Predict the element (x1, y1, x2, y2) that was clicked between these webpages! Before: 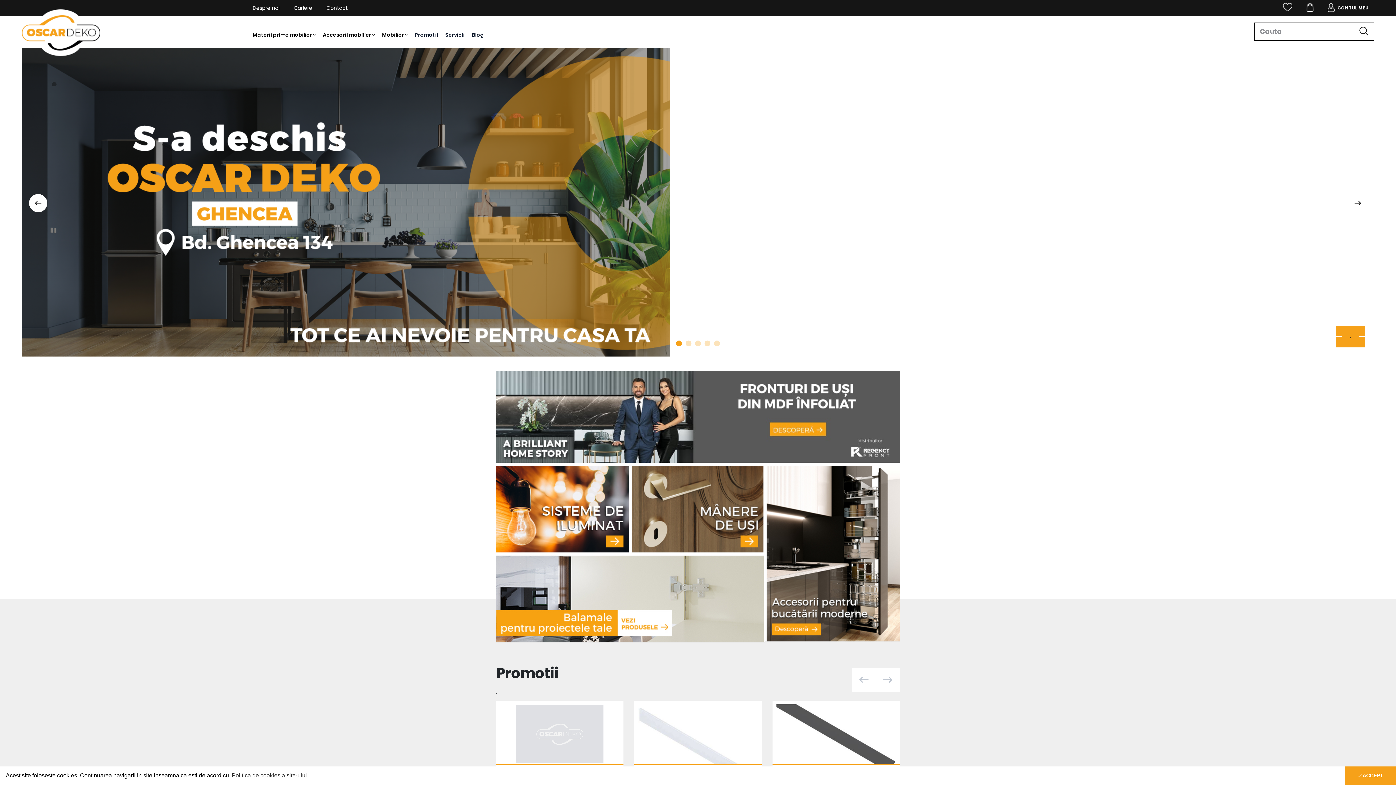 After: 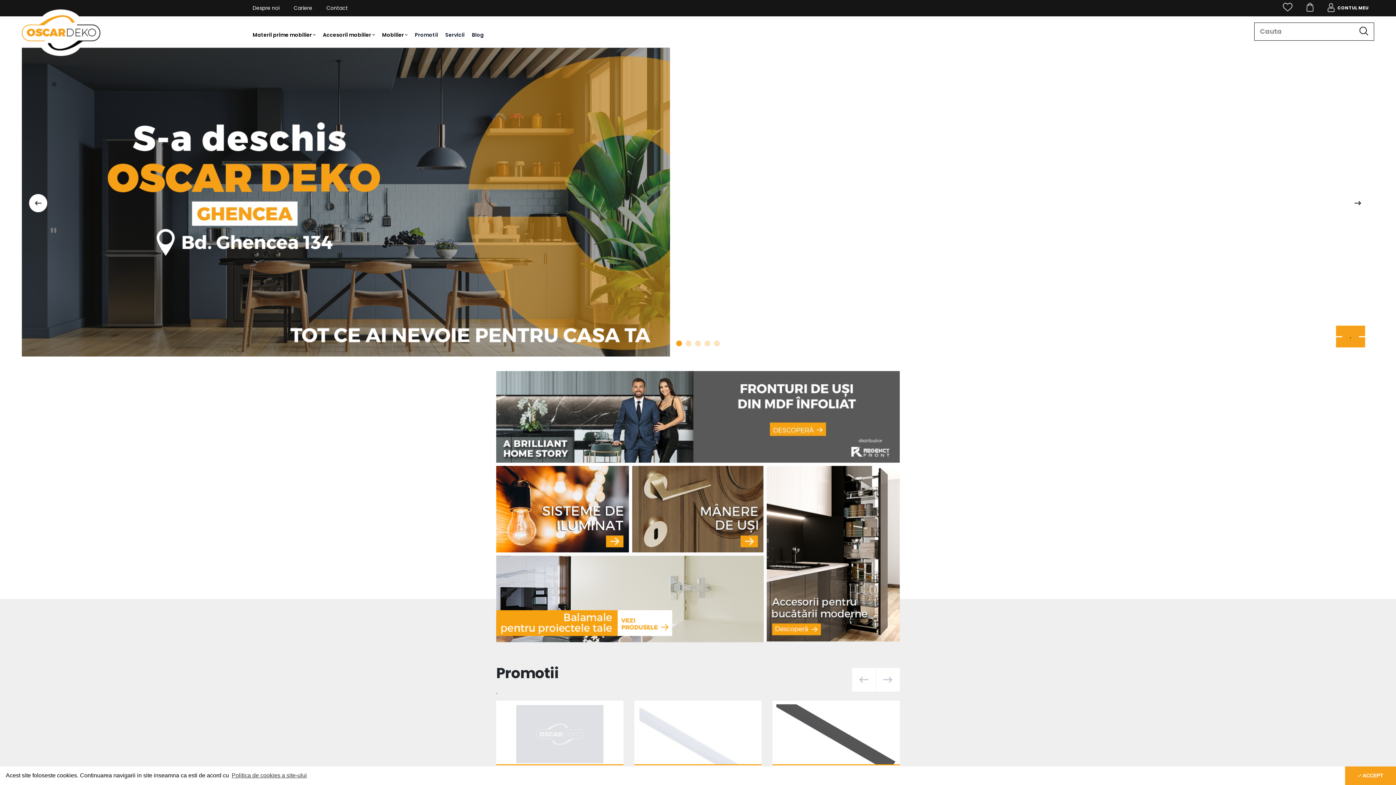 Action: bbox: (21, 28, 100, 35)